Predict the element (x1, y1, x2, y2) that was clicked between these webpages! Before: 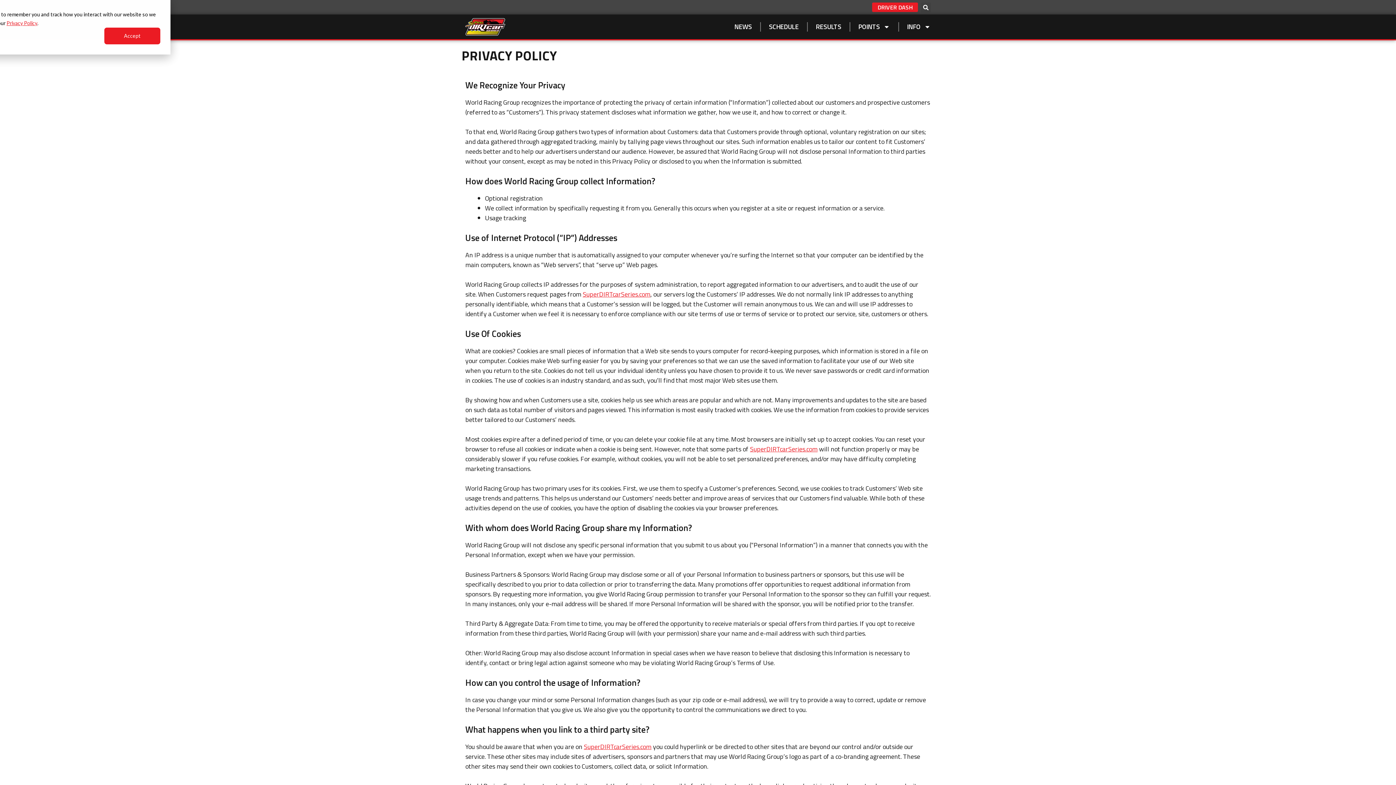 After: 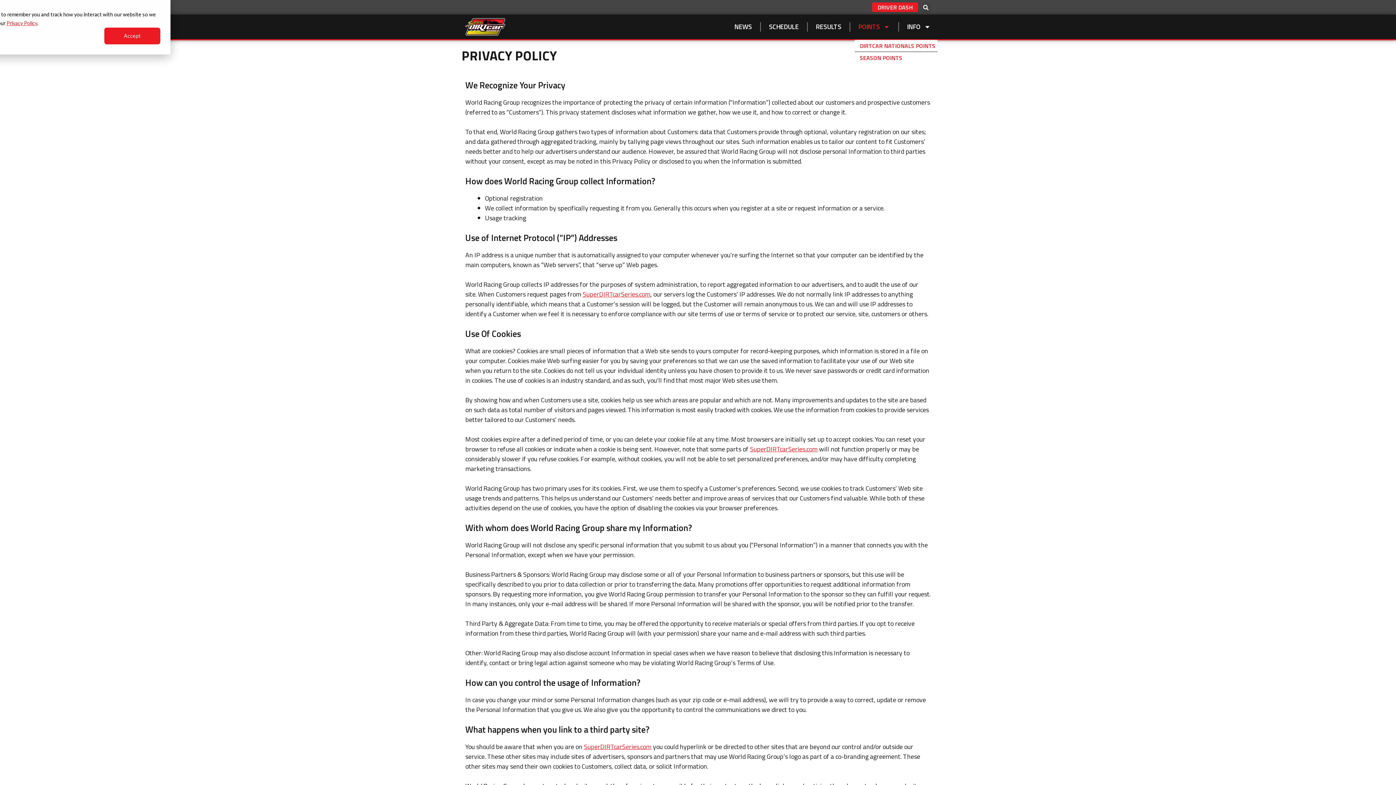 Action: bbox: (854, 20, 893, 33) label: POINTS